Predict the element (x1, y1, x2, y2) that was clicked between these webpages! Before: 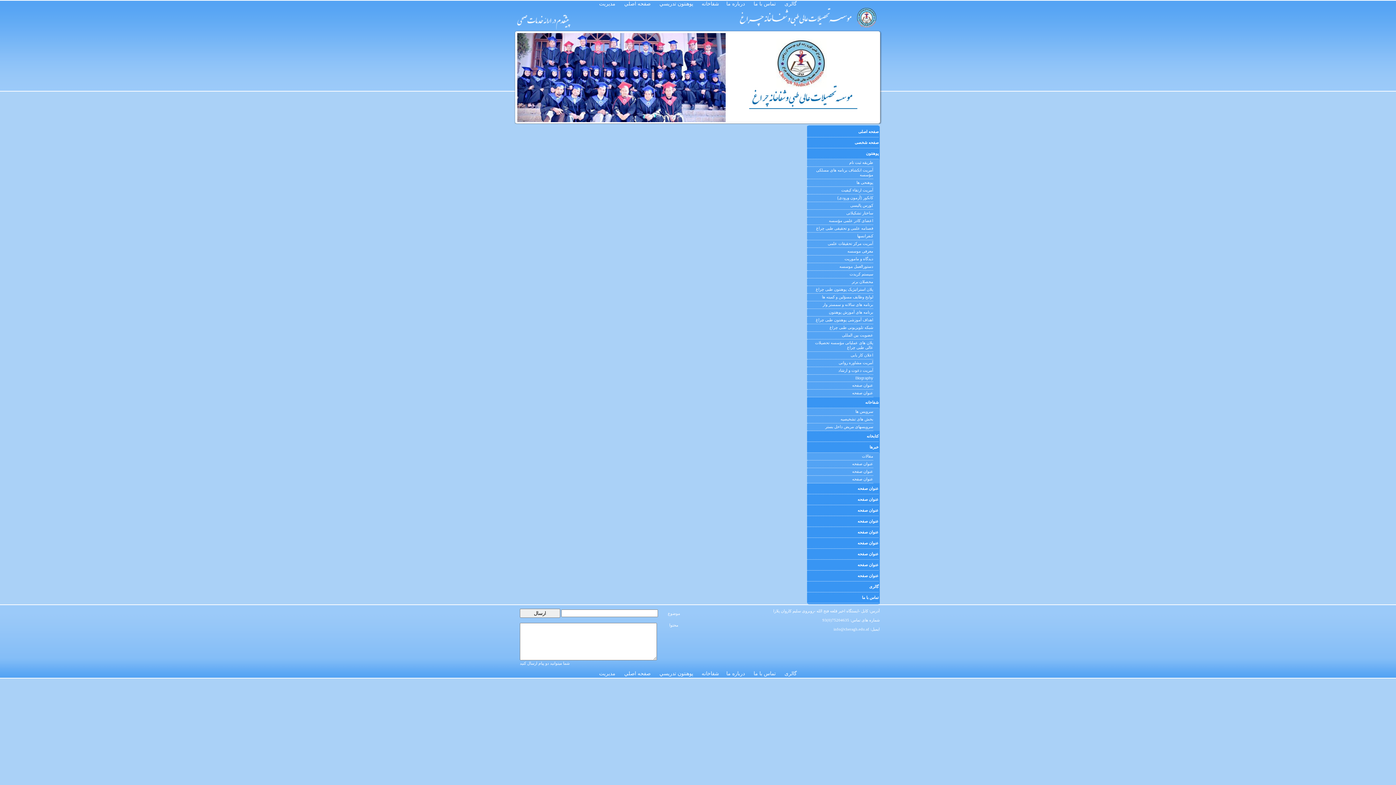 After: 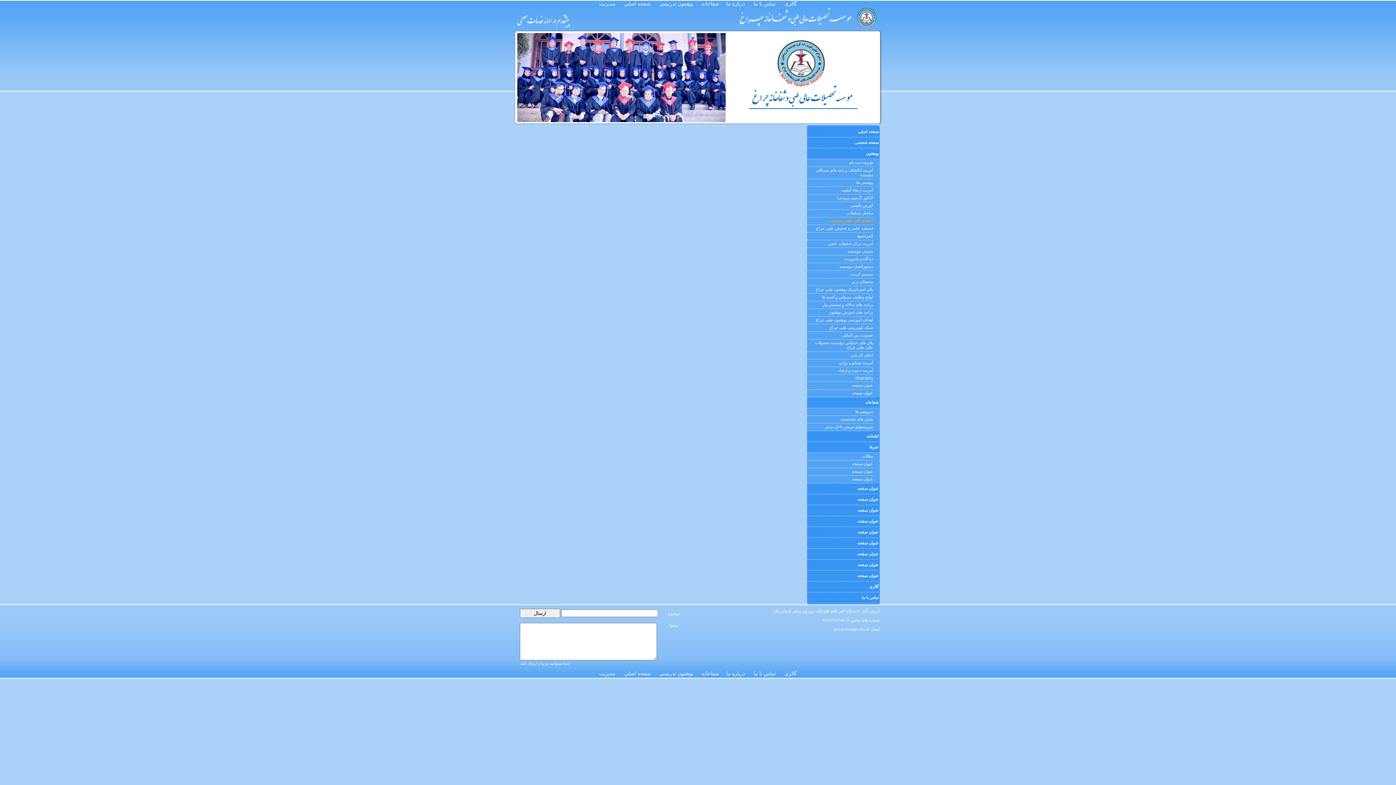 Action: label: اعضای کادر علمی مؤسسه bbox: (807, 217, 873, 224)